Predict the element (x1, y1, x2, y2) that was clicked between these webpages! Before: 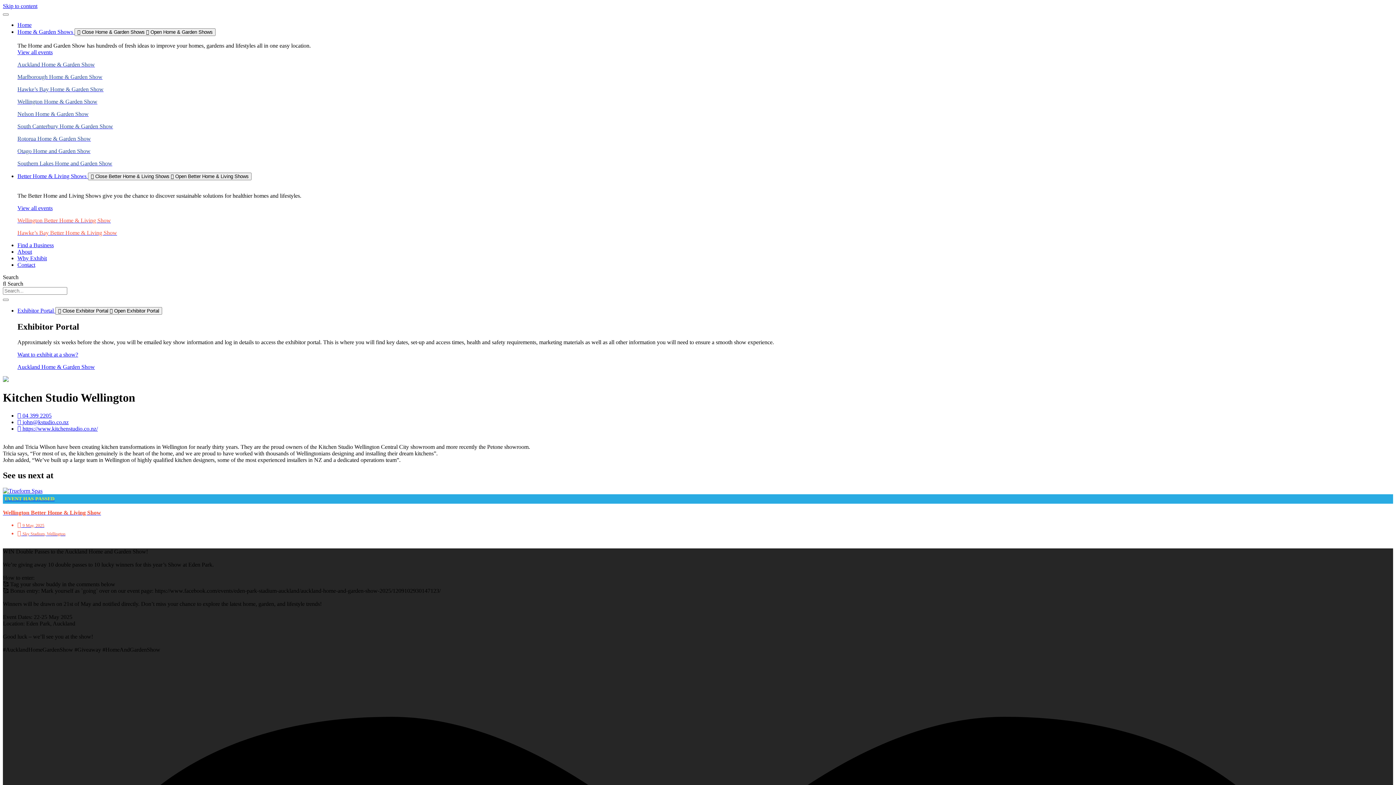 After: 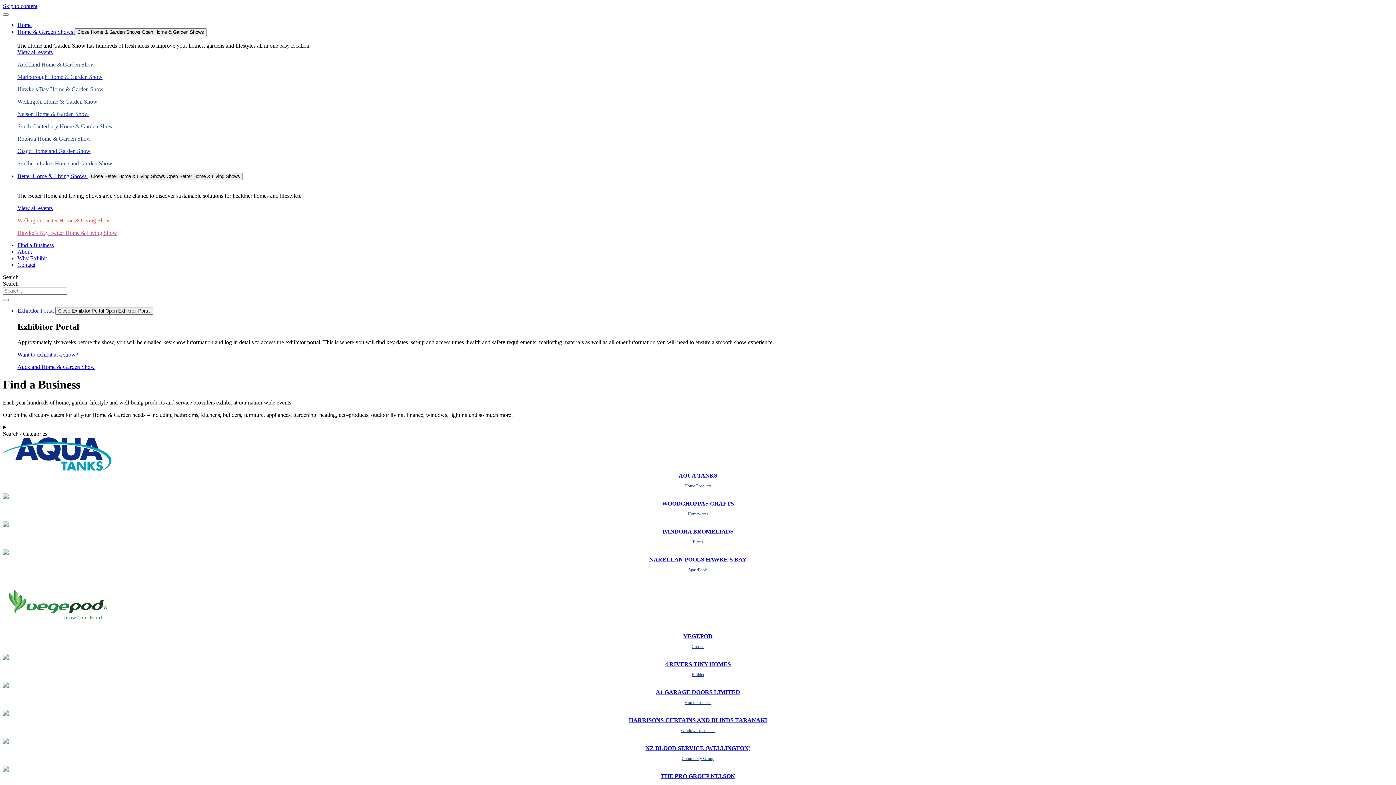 Action: label: Find a Business bbox: (17, 242, 53, 248)